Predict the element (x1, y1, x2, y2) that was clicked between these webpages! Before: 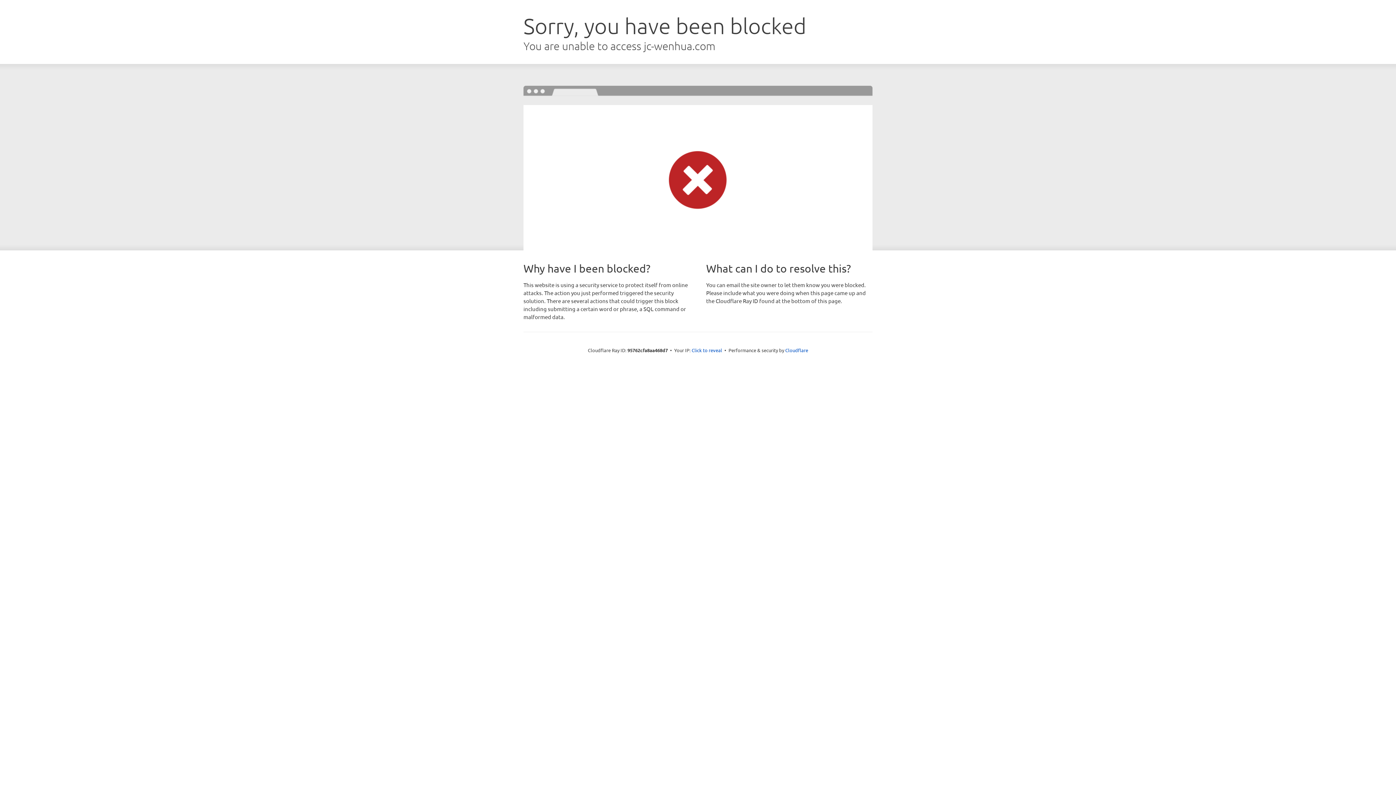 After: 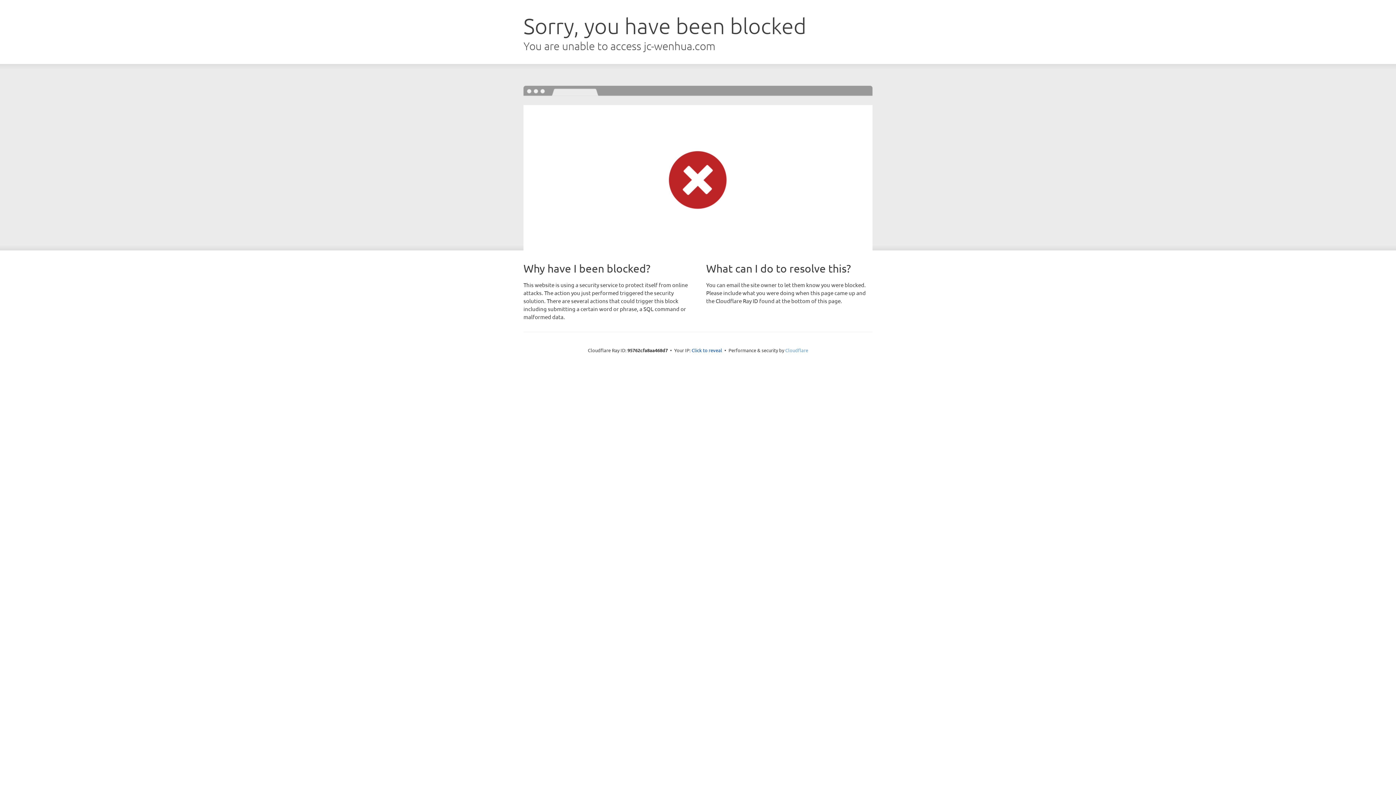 Action: bbox: (785, 347, 808, 353) label: Cloudflare